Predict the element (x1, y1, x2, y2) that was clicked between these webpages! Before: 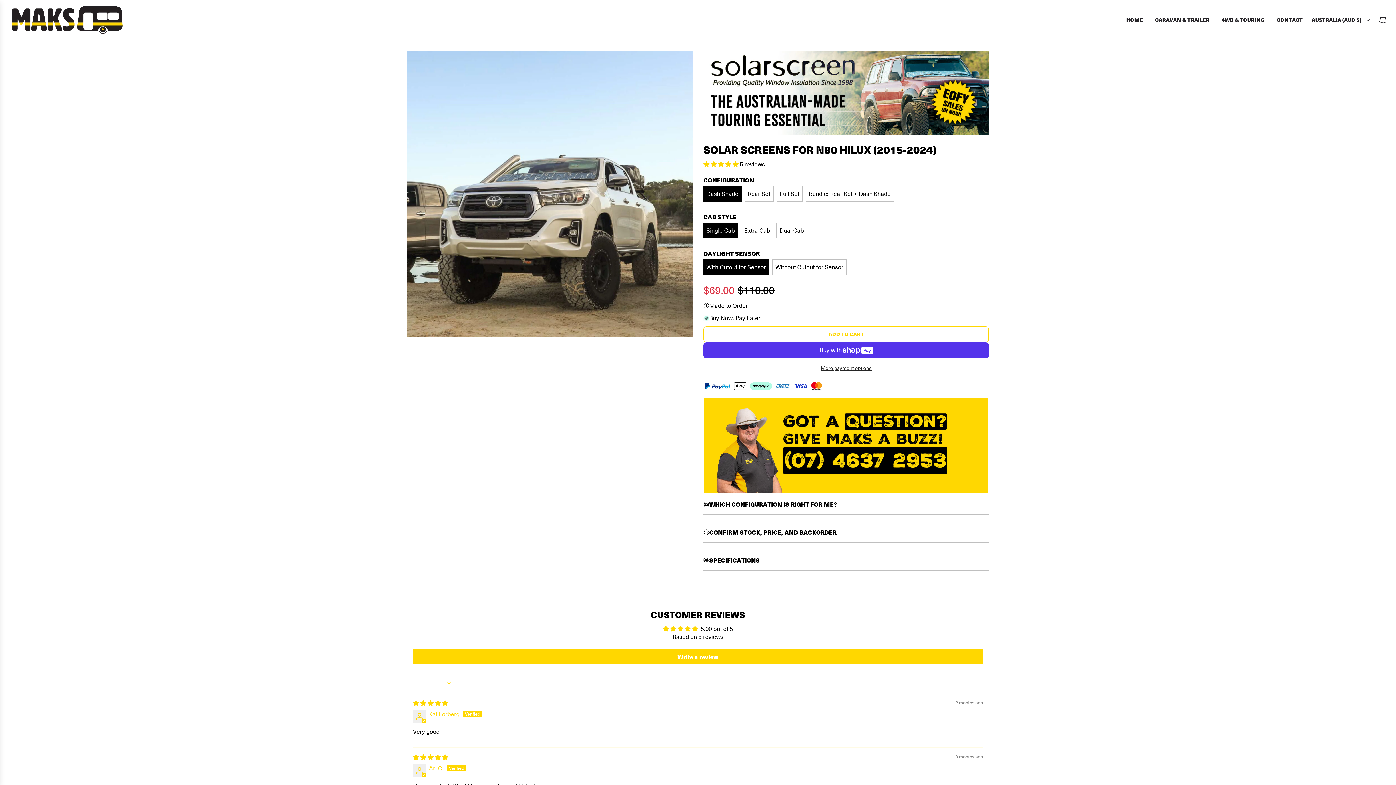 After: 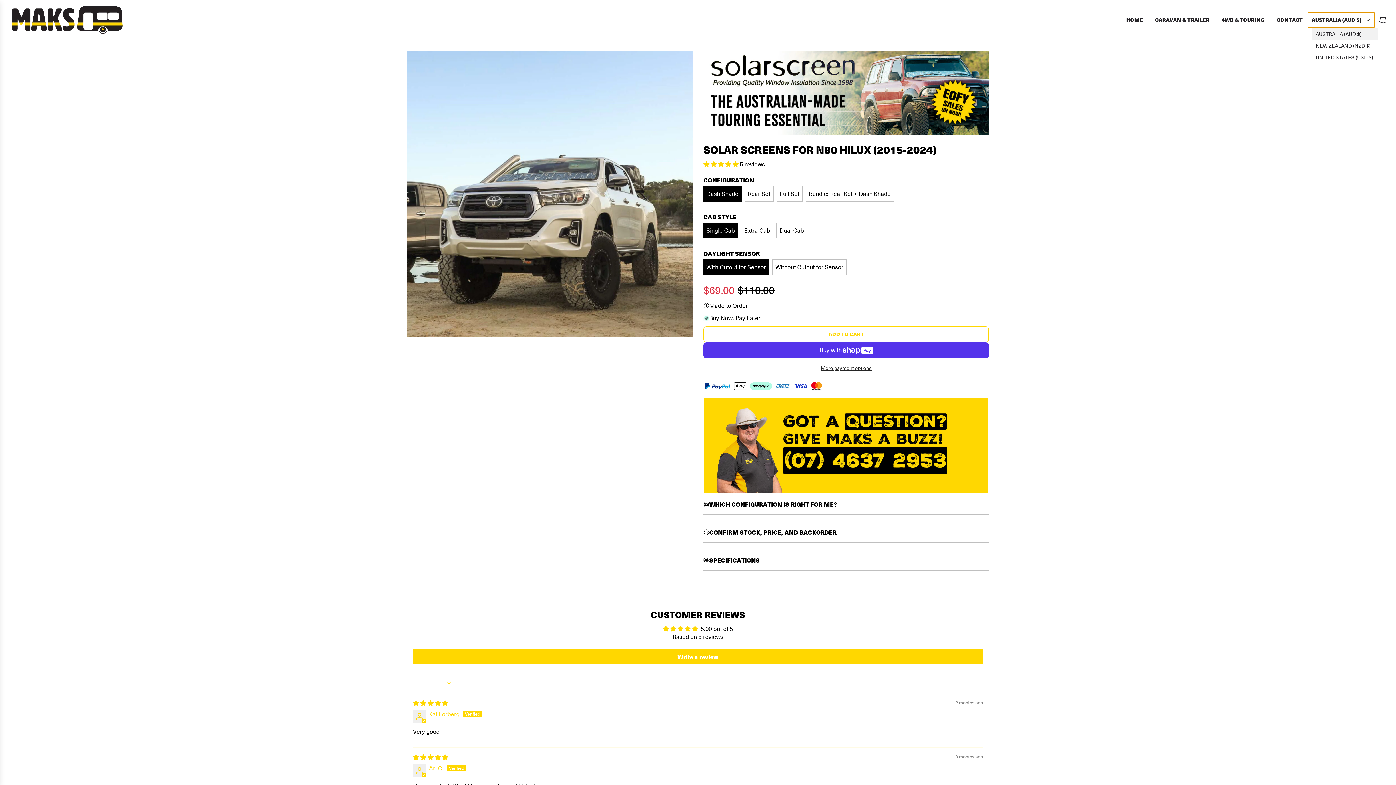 Action: bbox: (1308, 12, 1374, 27) label: AUSTRALIA (AUD $)